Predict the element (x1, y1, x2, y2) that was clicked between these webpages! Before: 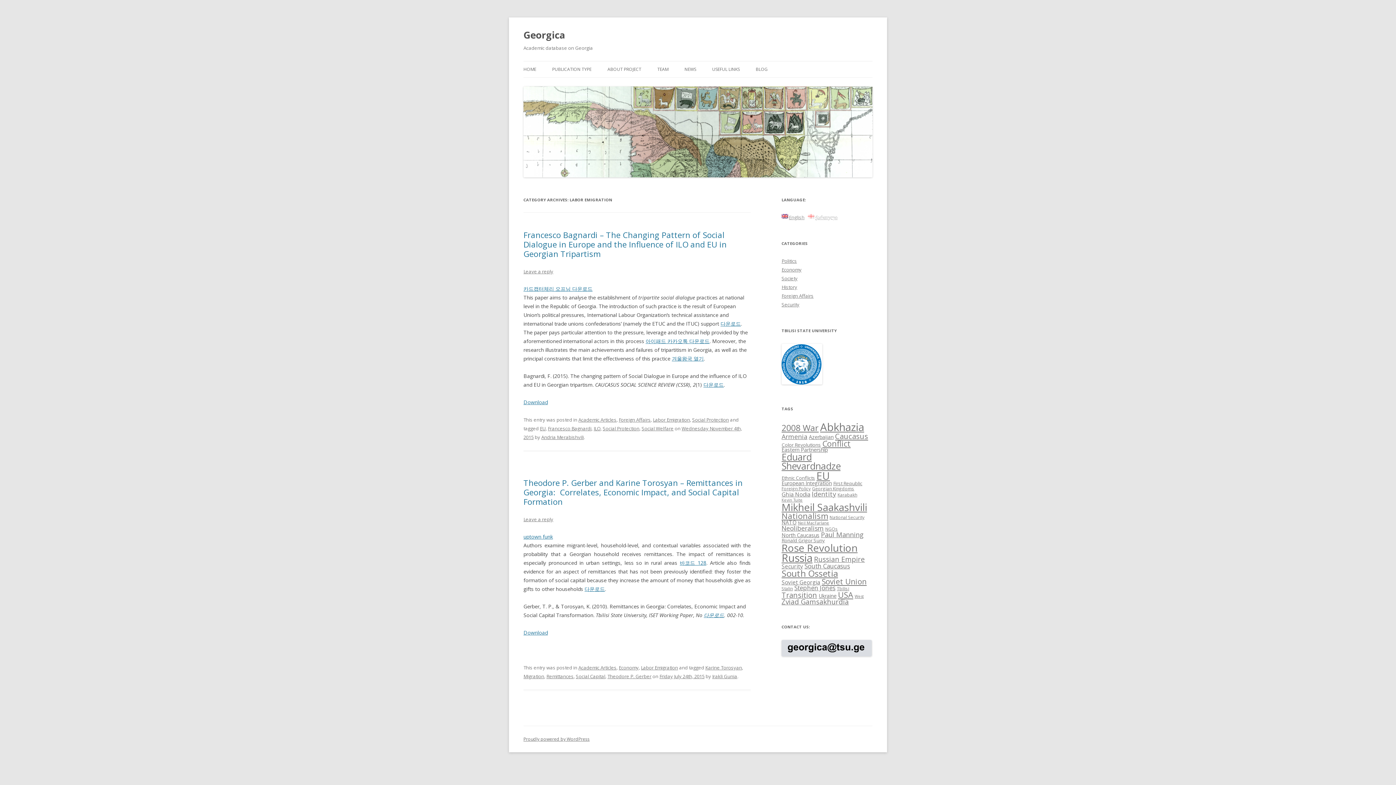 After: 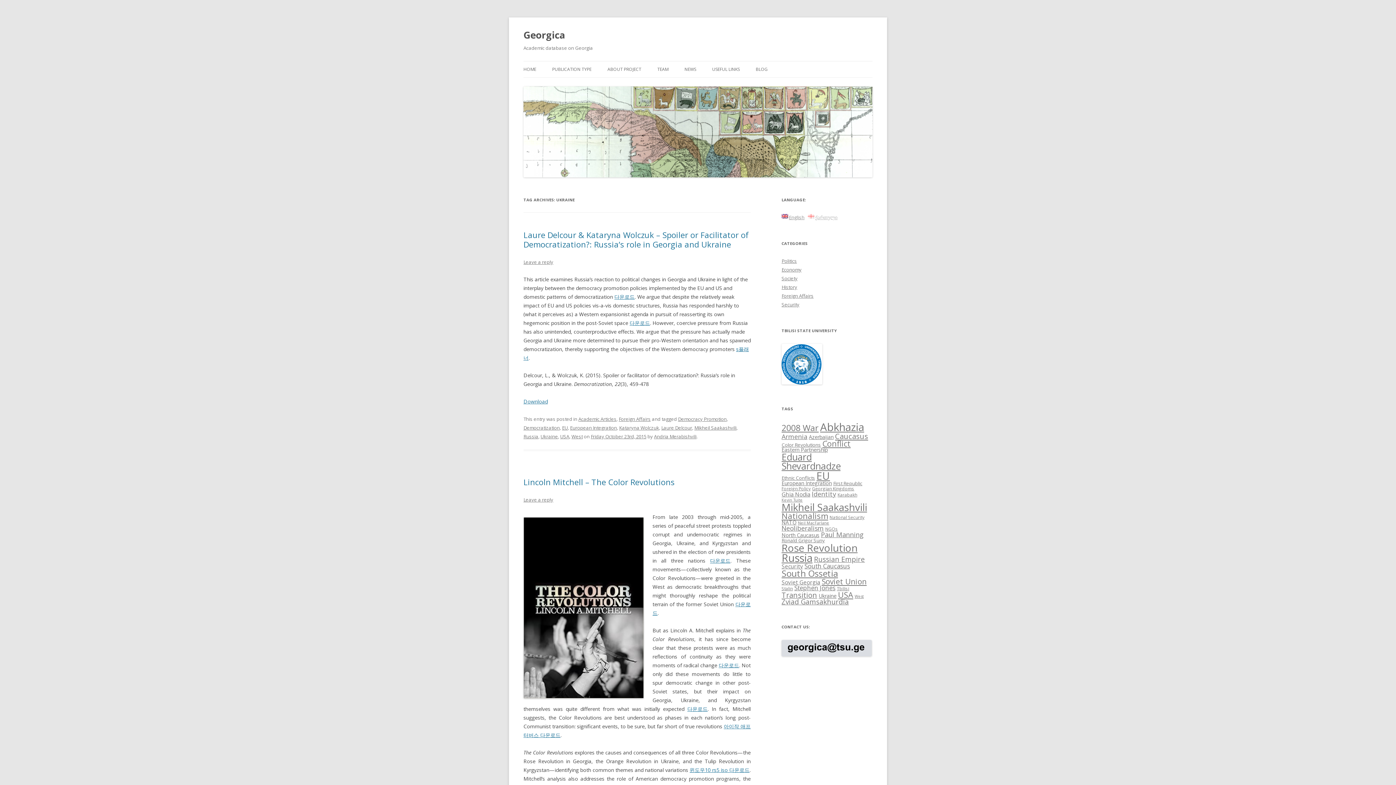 Action: label: Ukraine (10 items) bbox: (818, 592, 836, 599)